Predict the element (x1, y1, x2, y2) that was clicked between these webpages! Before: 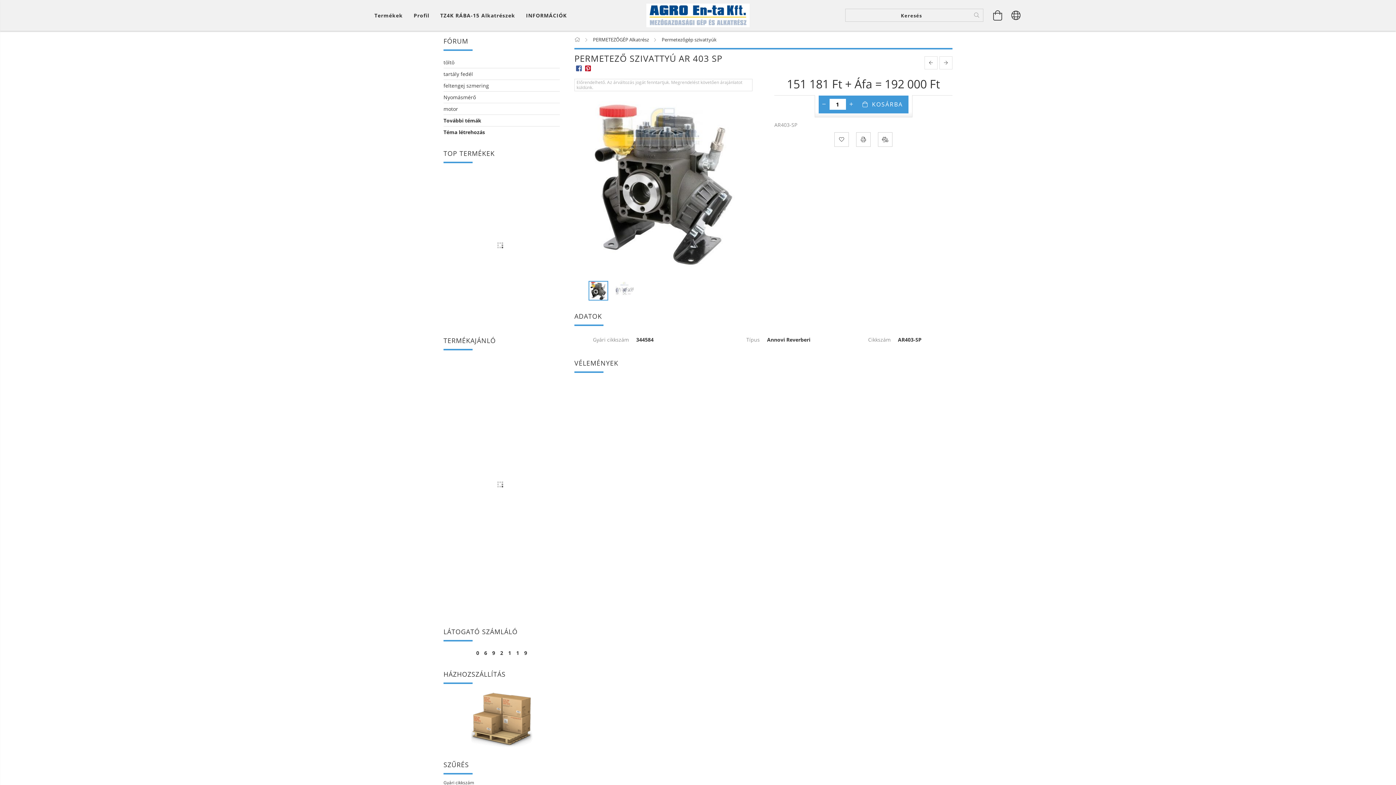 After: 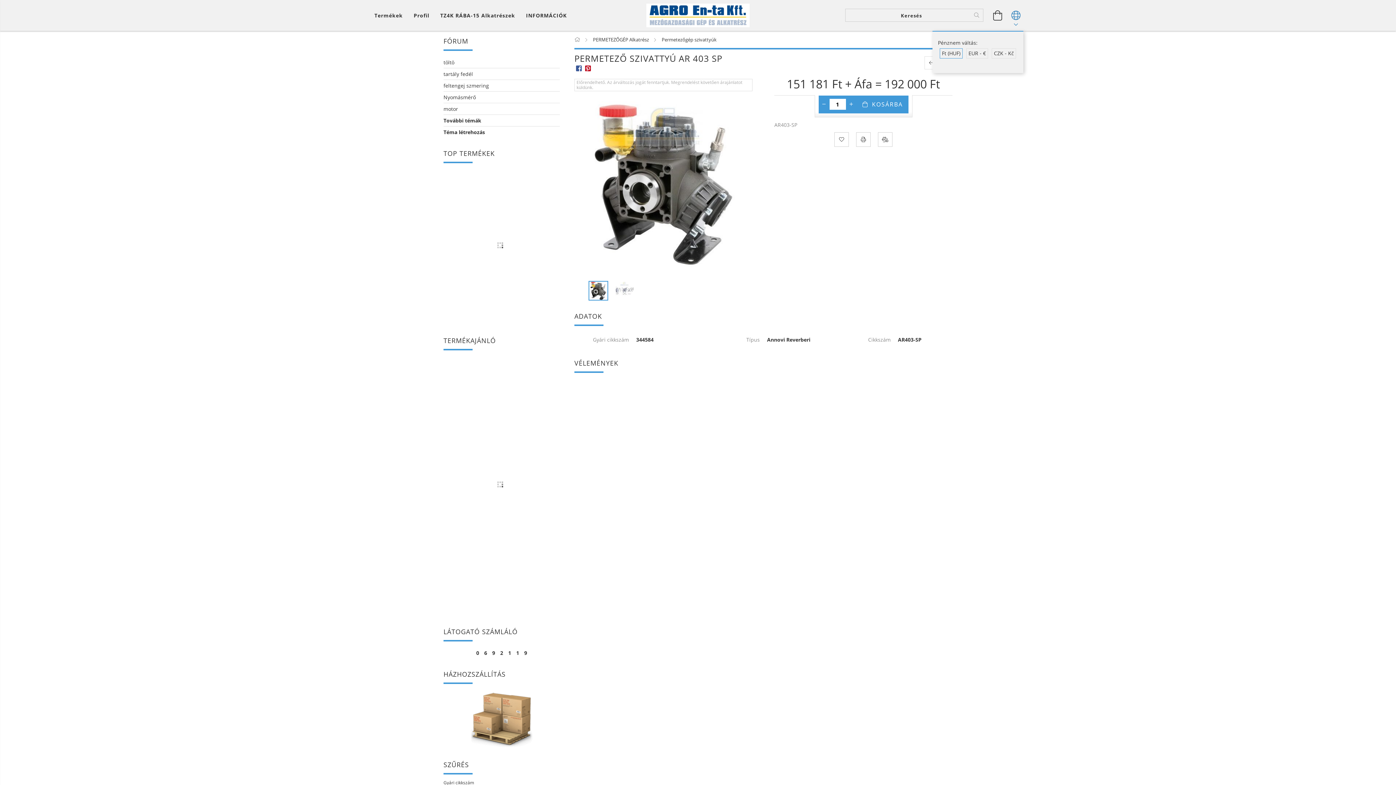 Action: bbox: (1009, 4, 1023, 26) label: Nyelv váltás Pénznem váltás